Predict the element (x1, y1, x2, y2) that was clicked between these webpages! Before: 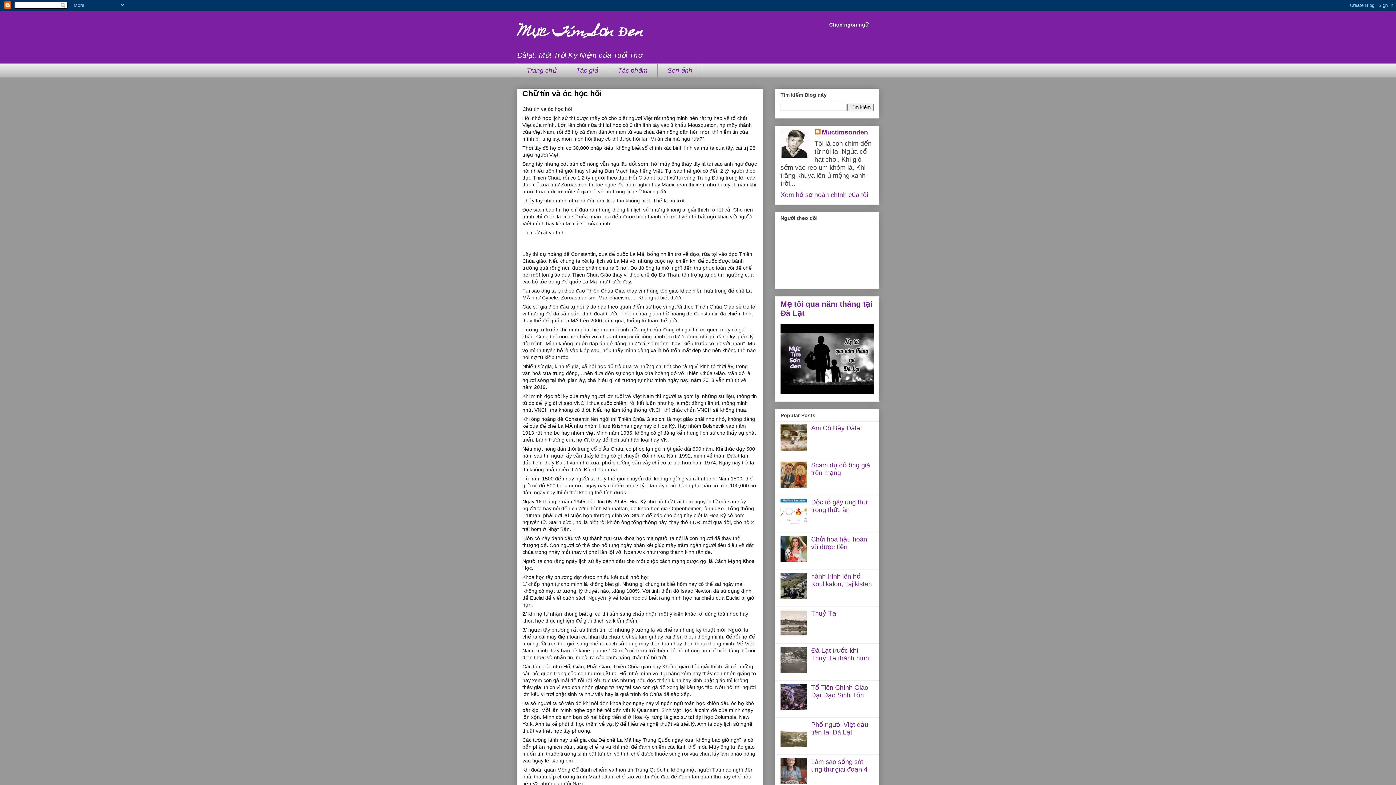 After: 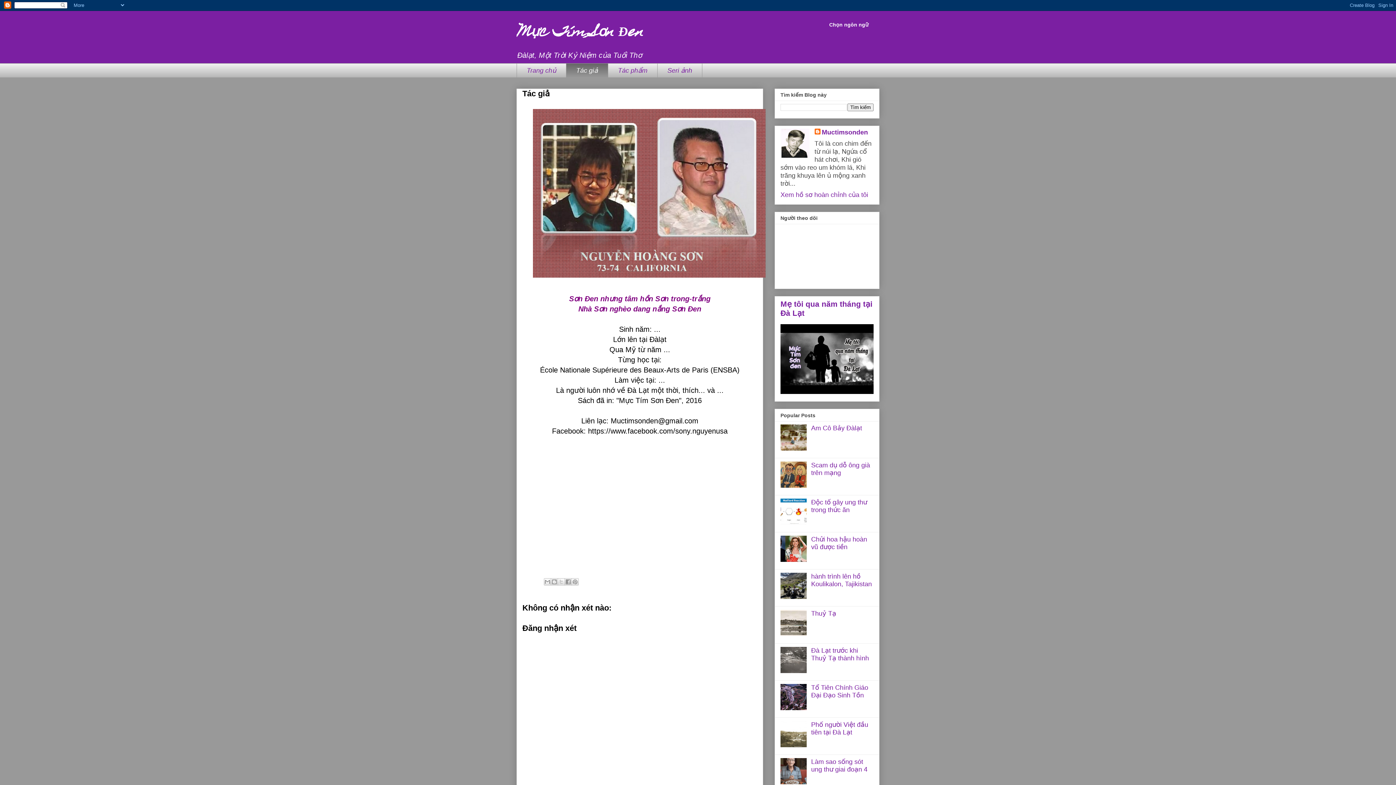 Action: label: Tác giả bbox: (566, 63, 608, 77)